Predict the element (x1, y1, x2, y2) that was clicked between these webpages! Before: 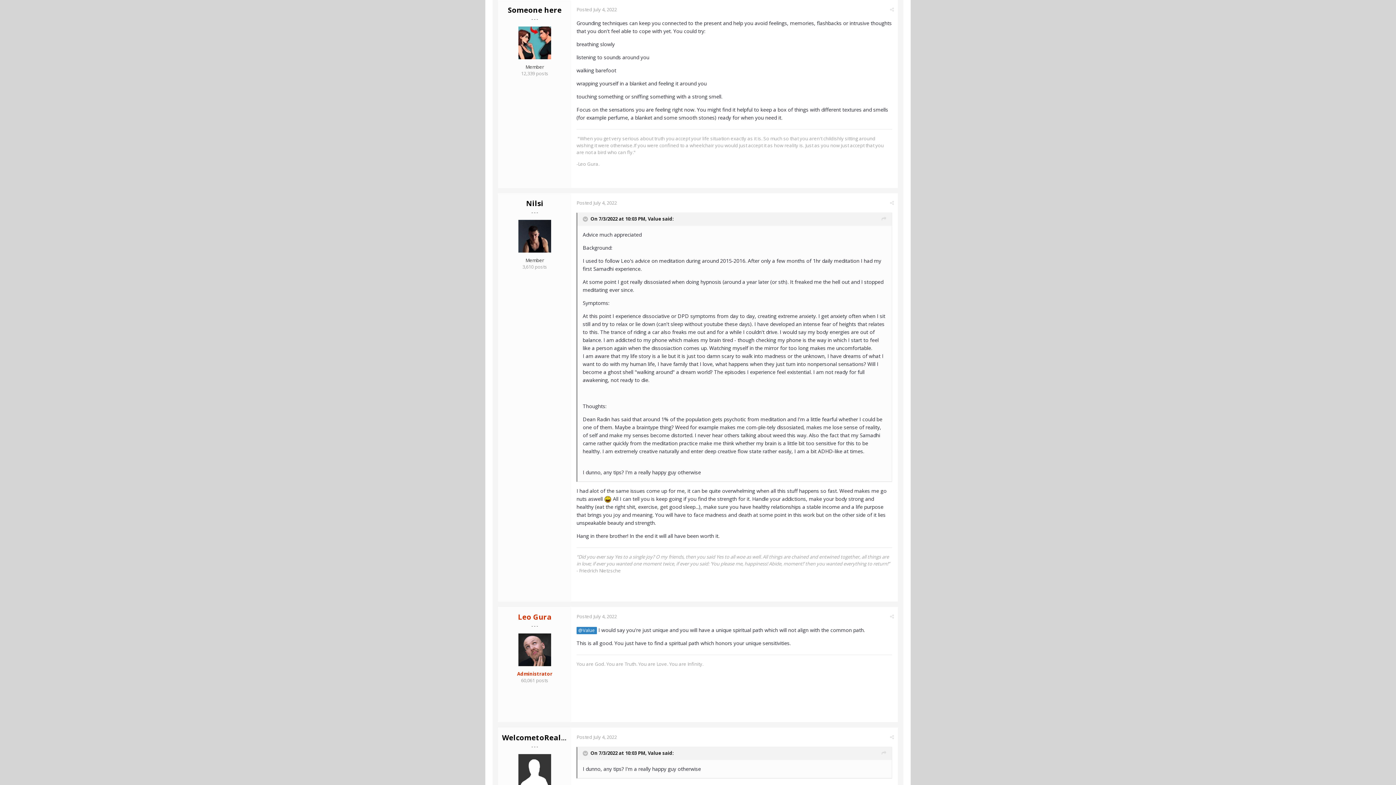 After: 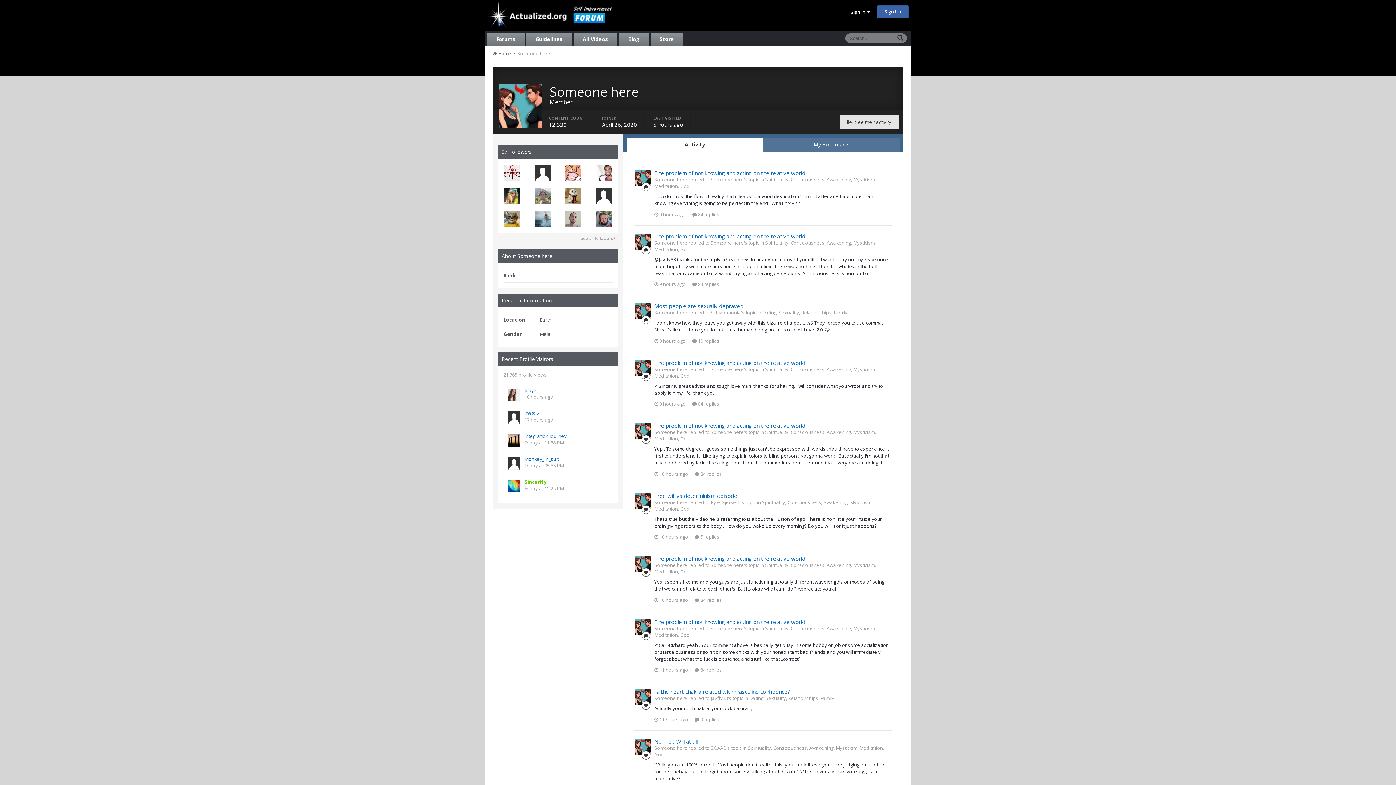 Action: bbox: (518, 26, 551, 59)